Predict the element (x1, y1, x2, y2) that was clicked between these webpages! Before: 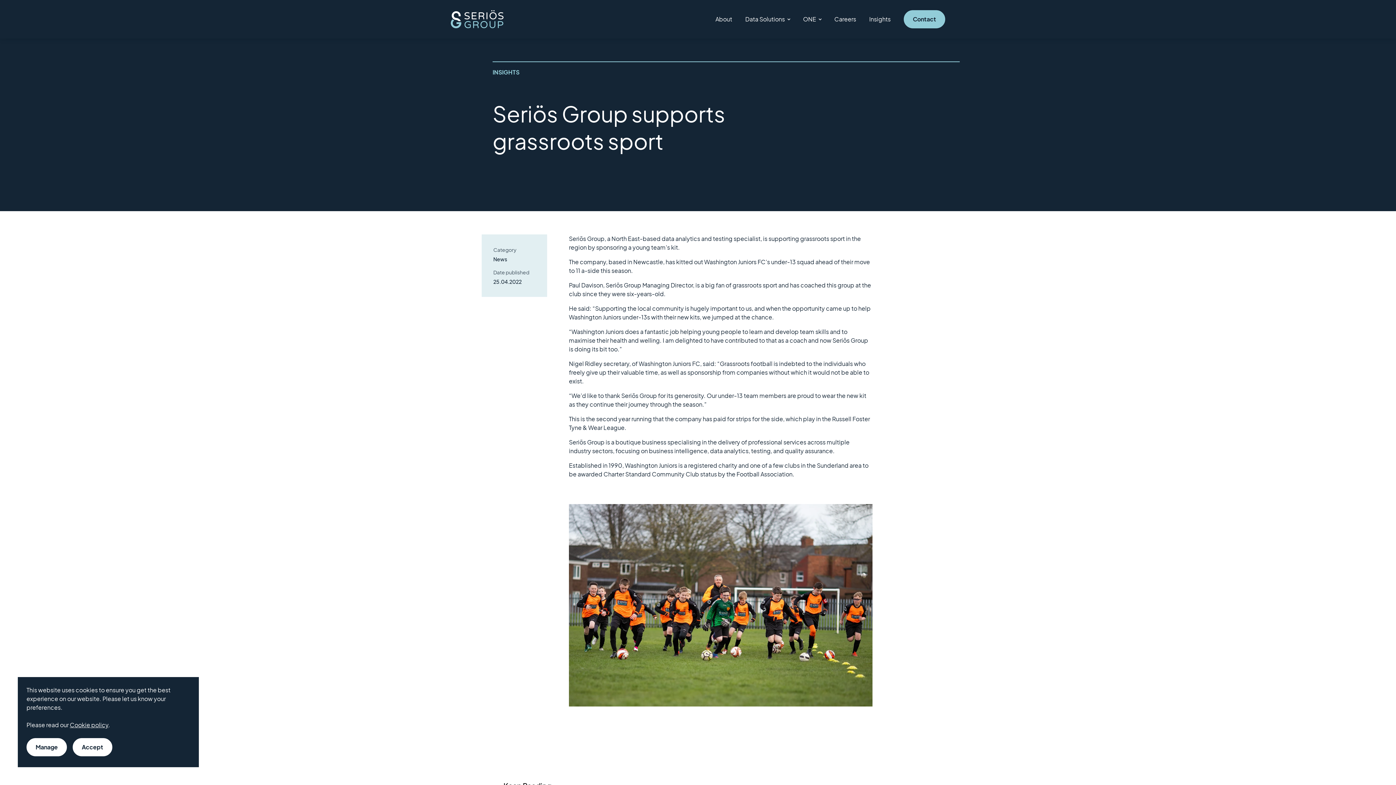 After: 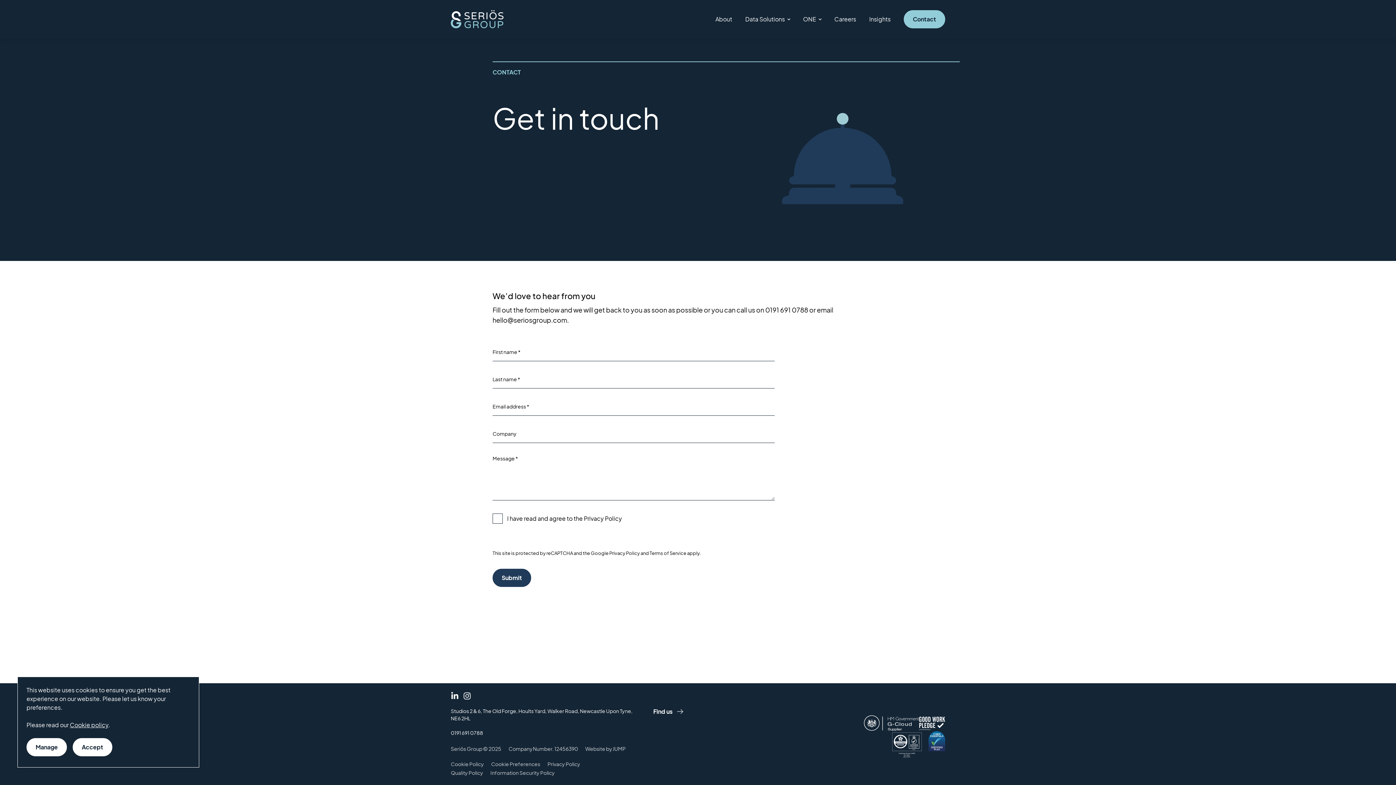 Action: bbox: (904, 10, 945, 28) label: Contact